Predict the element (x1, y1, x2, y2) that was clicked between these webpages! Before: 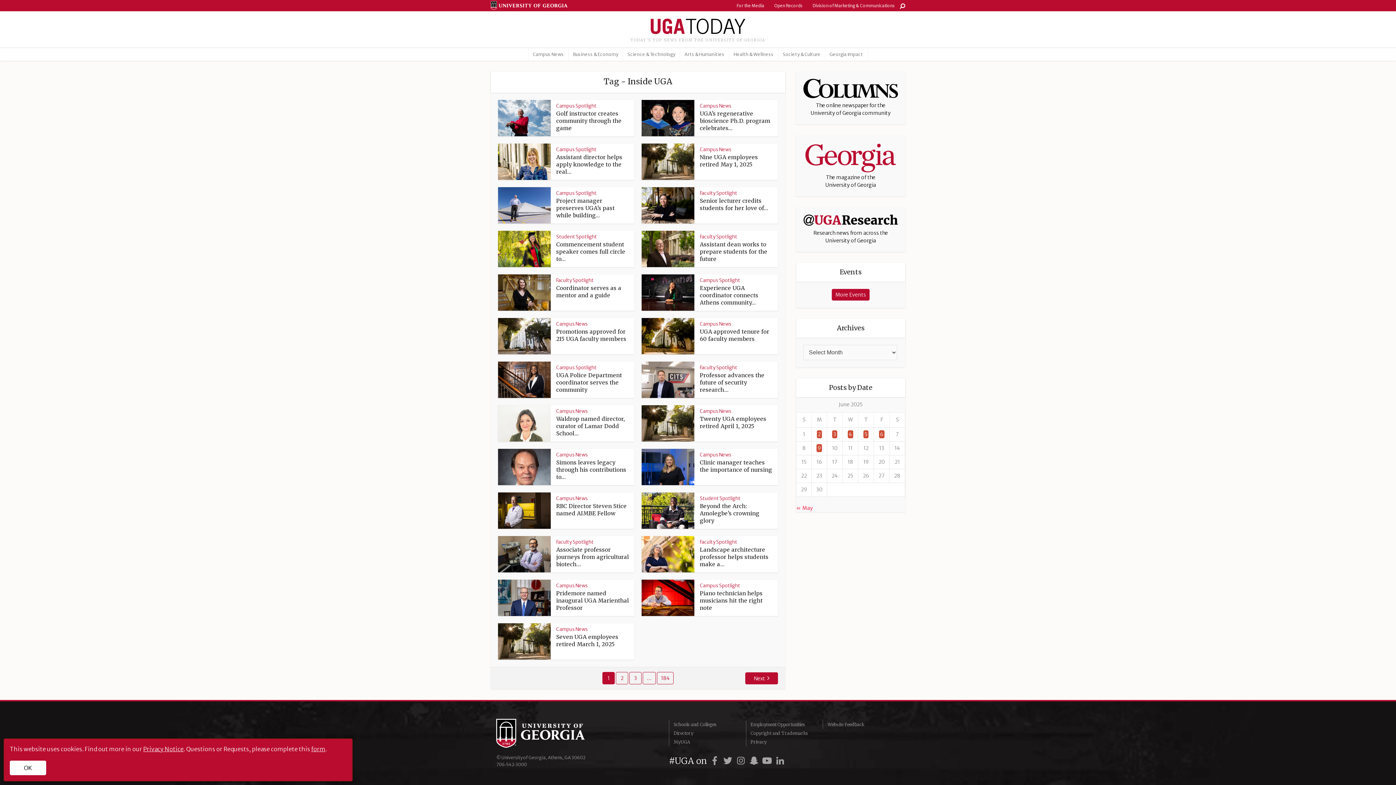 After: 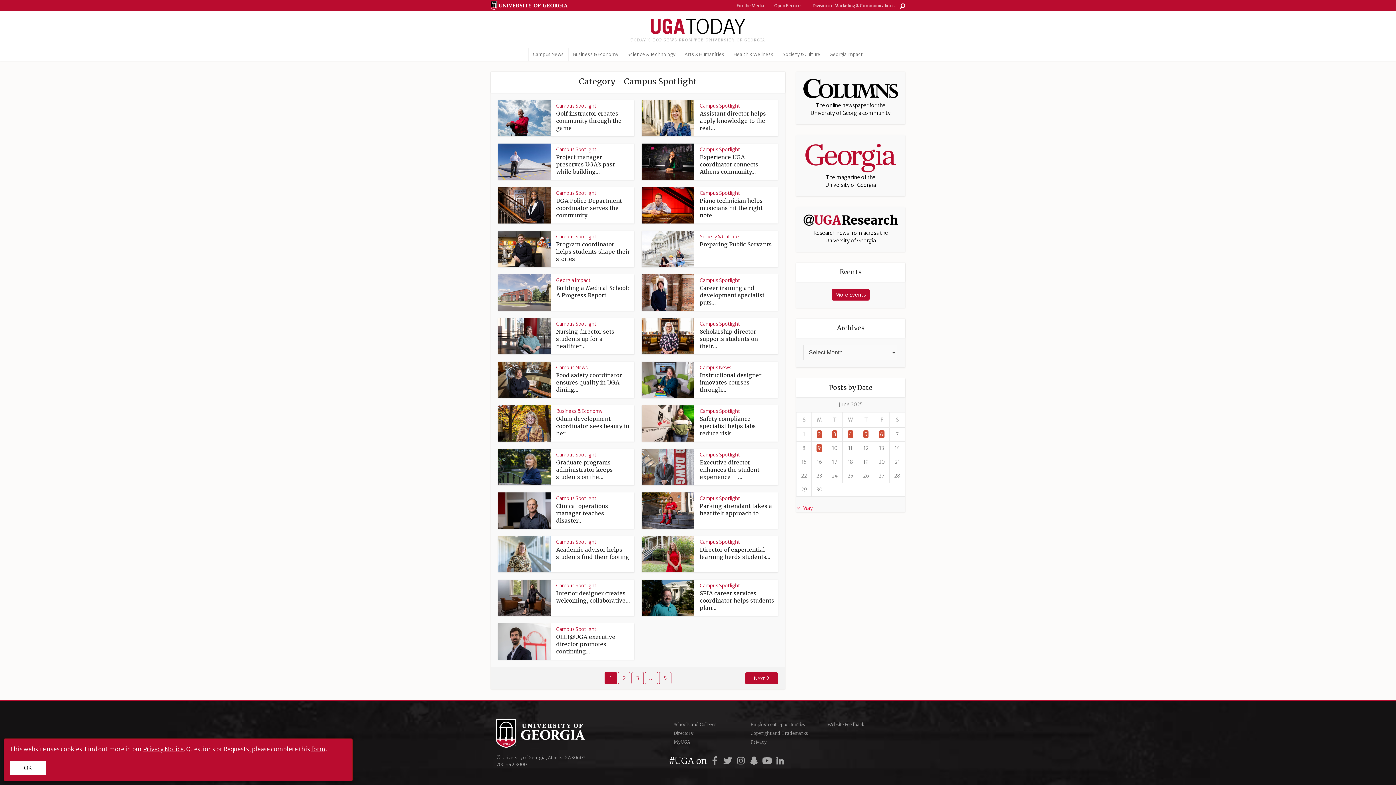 Action: label: Campus Spotlight bbox: (700, 277, 740, 283)